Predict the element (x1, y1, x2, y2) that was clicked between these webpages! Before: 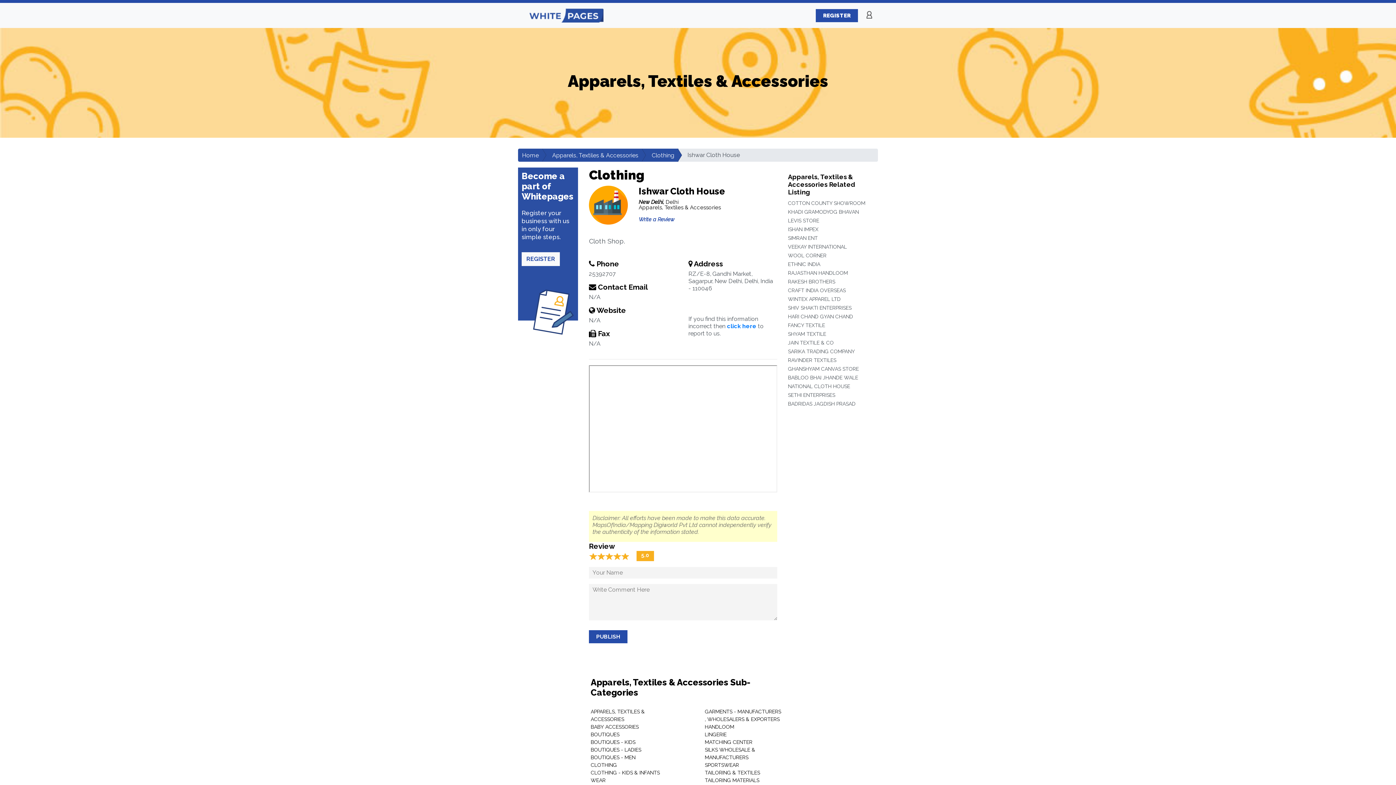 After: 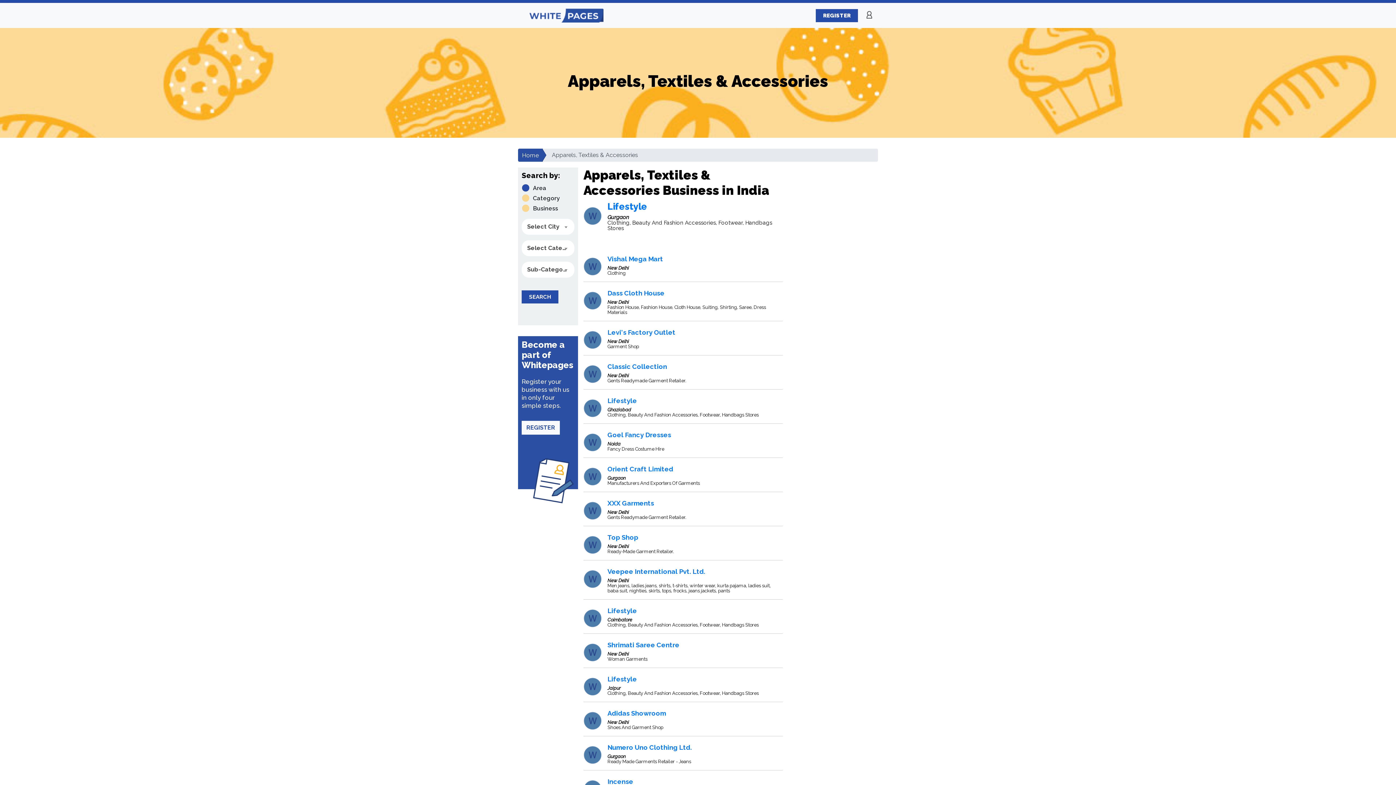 Action: label: Apparels, Textiles & Accessories bbox: (542, 148, 642, 161)